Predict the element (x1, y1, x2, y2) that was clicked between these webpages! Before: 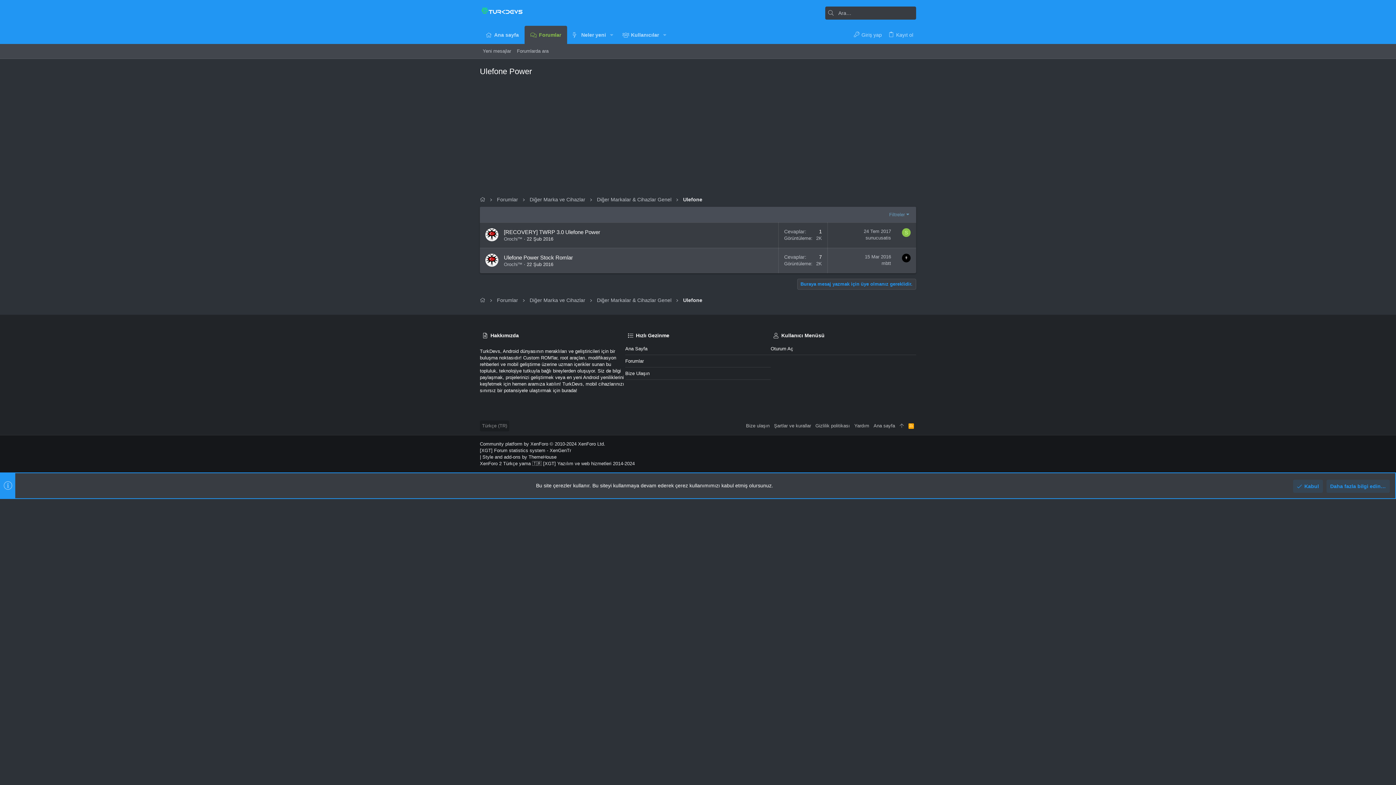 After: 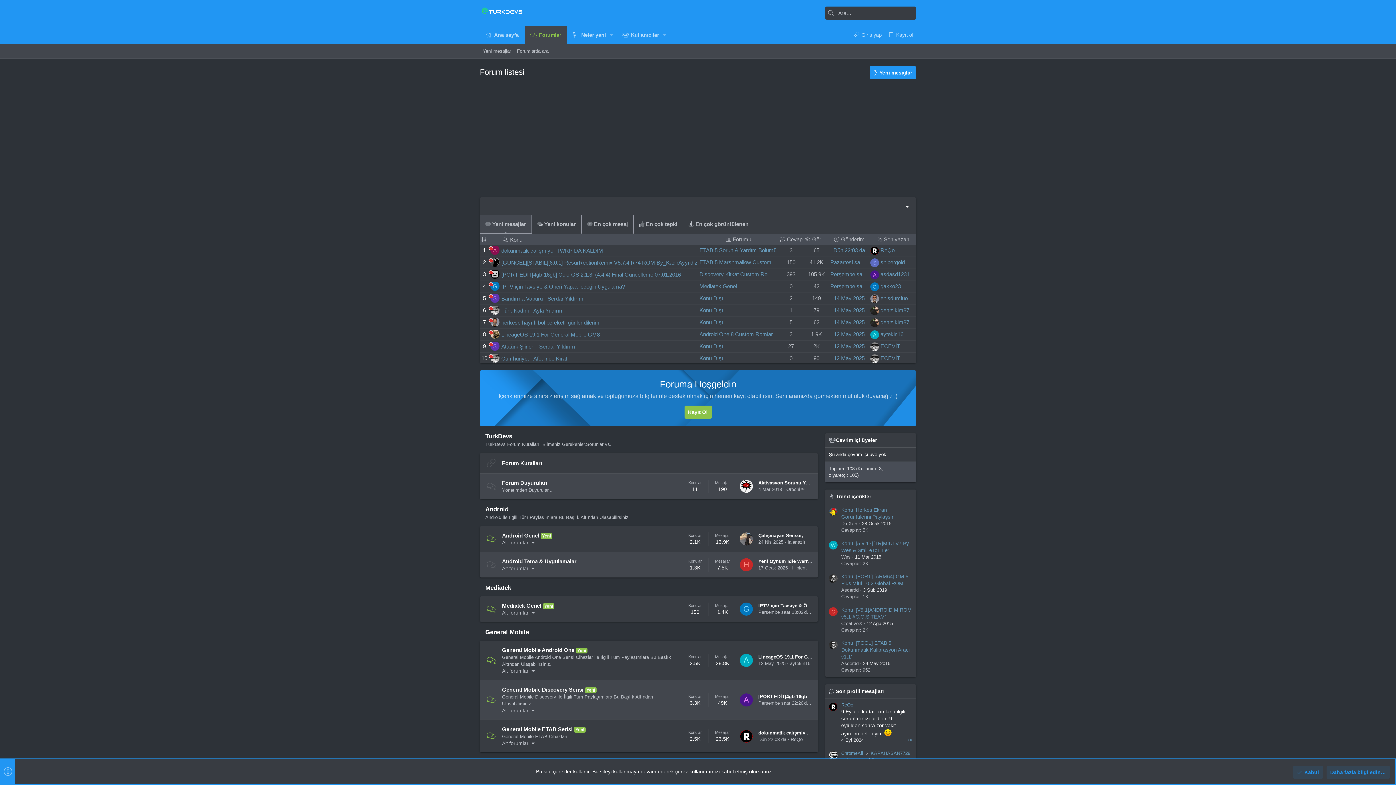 Action: bbox: (495, 296, 520, 305) label: Forumlar